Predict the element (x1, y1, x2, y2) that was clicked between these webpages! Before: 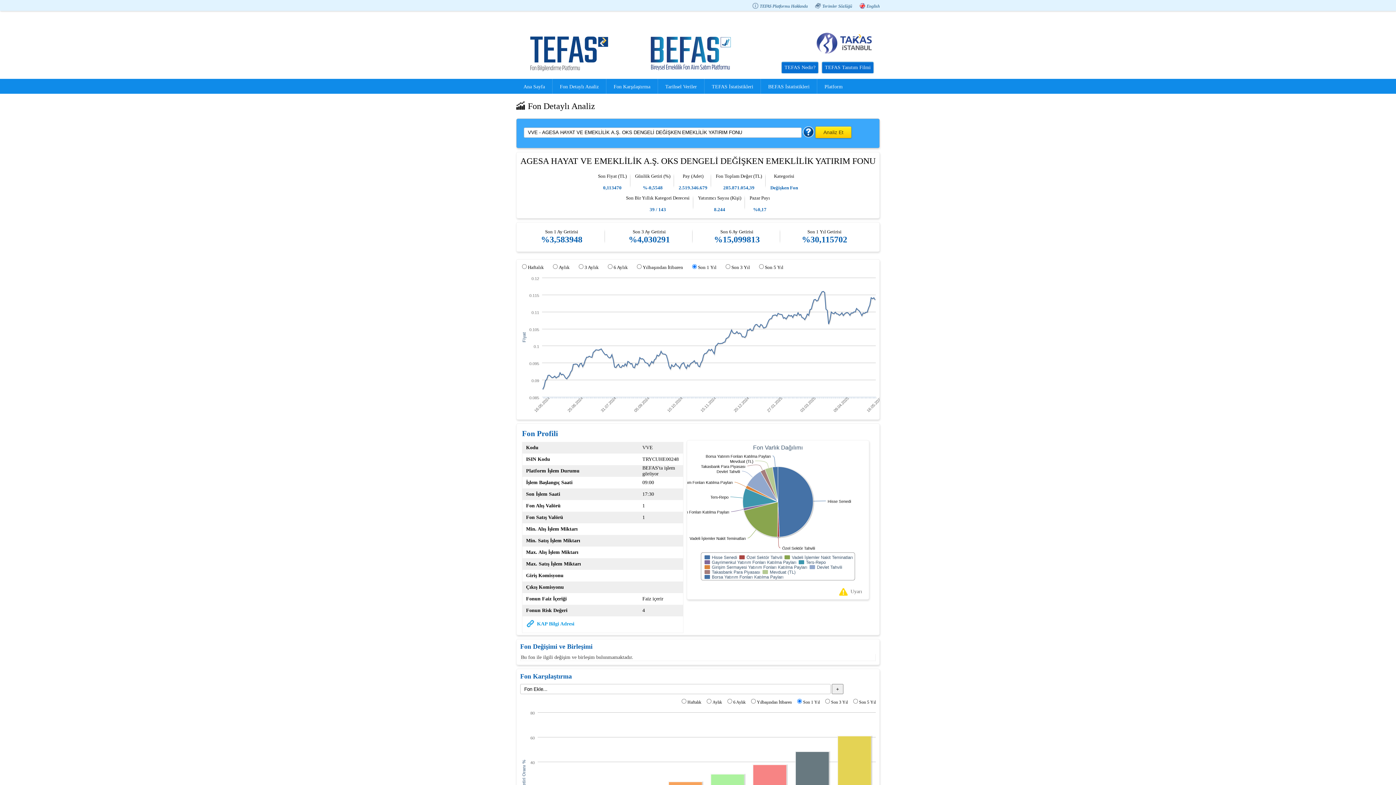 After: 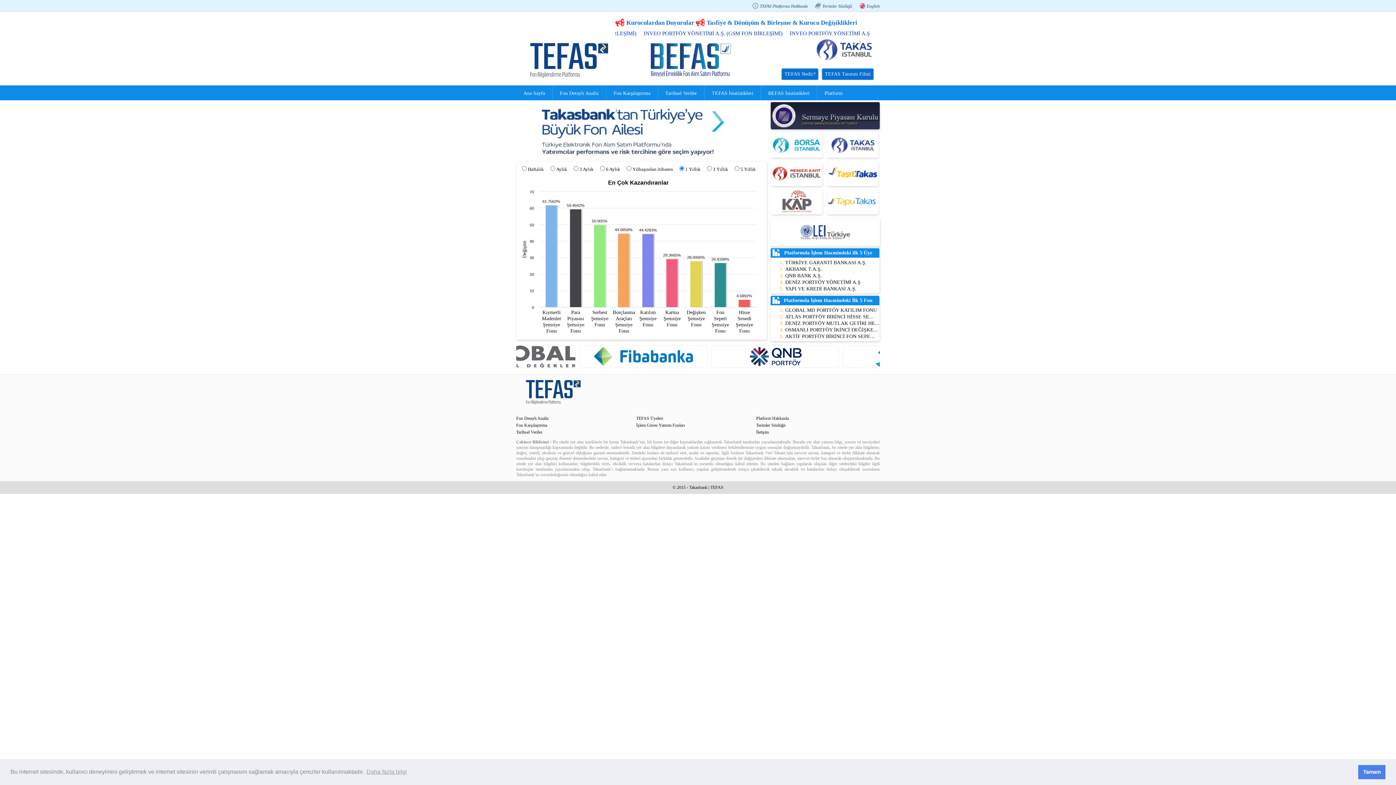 Action: label: Ana Sayfa bbox: (516, 80, 552, 92)